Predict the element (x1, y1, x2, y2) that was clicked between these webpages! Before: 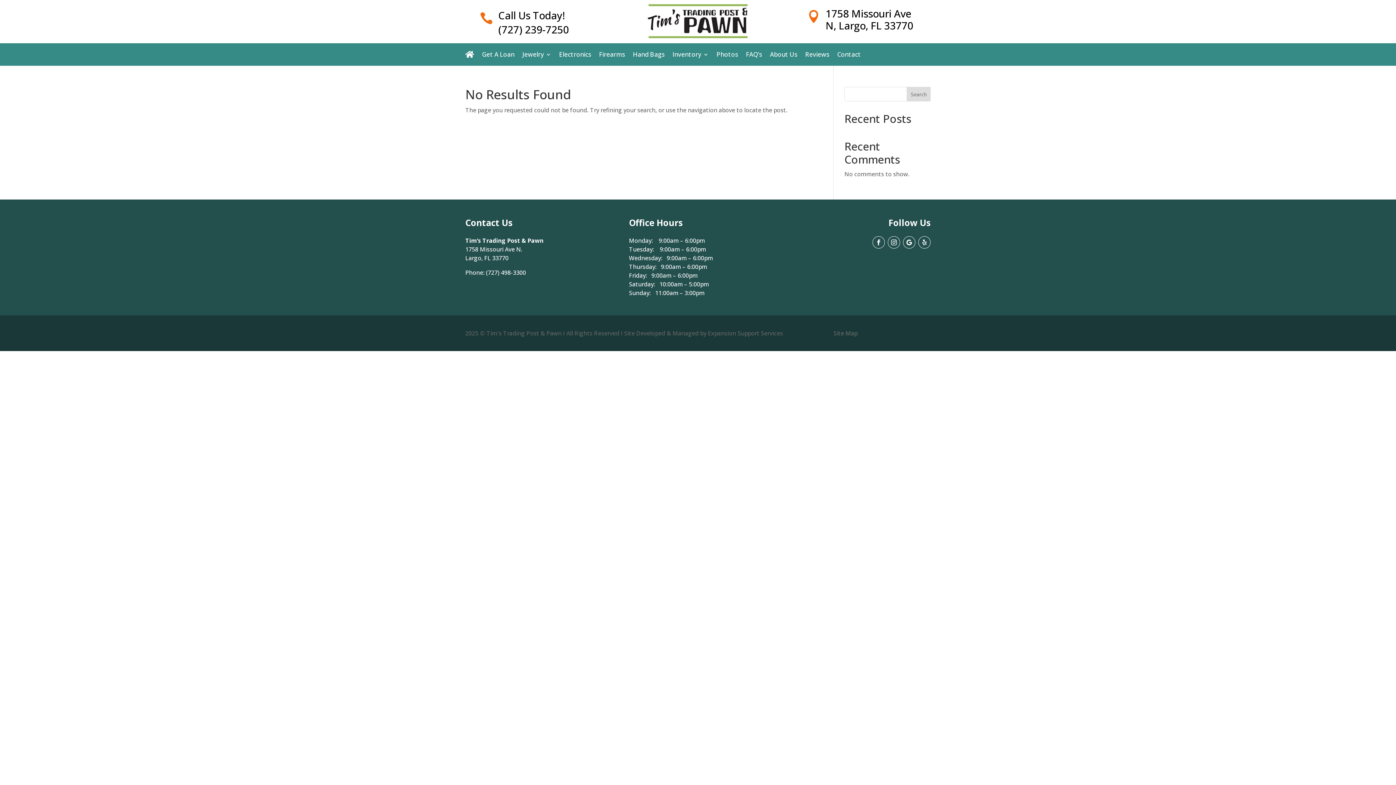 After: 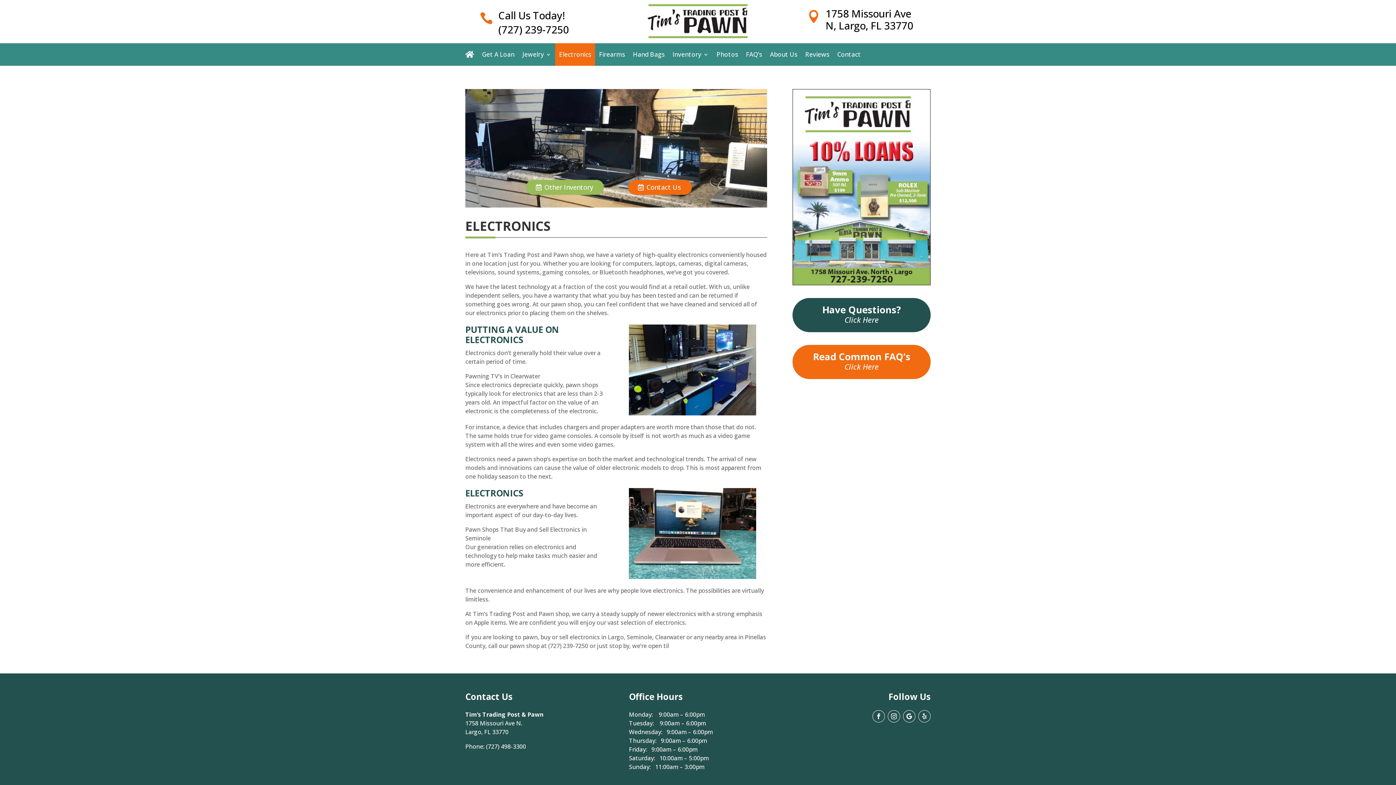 Action: label: Electronics bbox: (559, 51, 591, 56)